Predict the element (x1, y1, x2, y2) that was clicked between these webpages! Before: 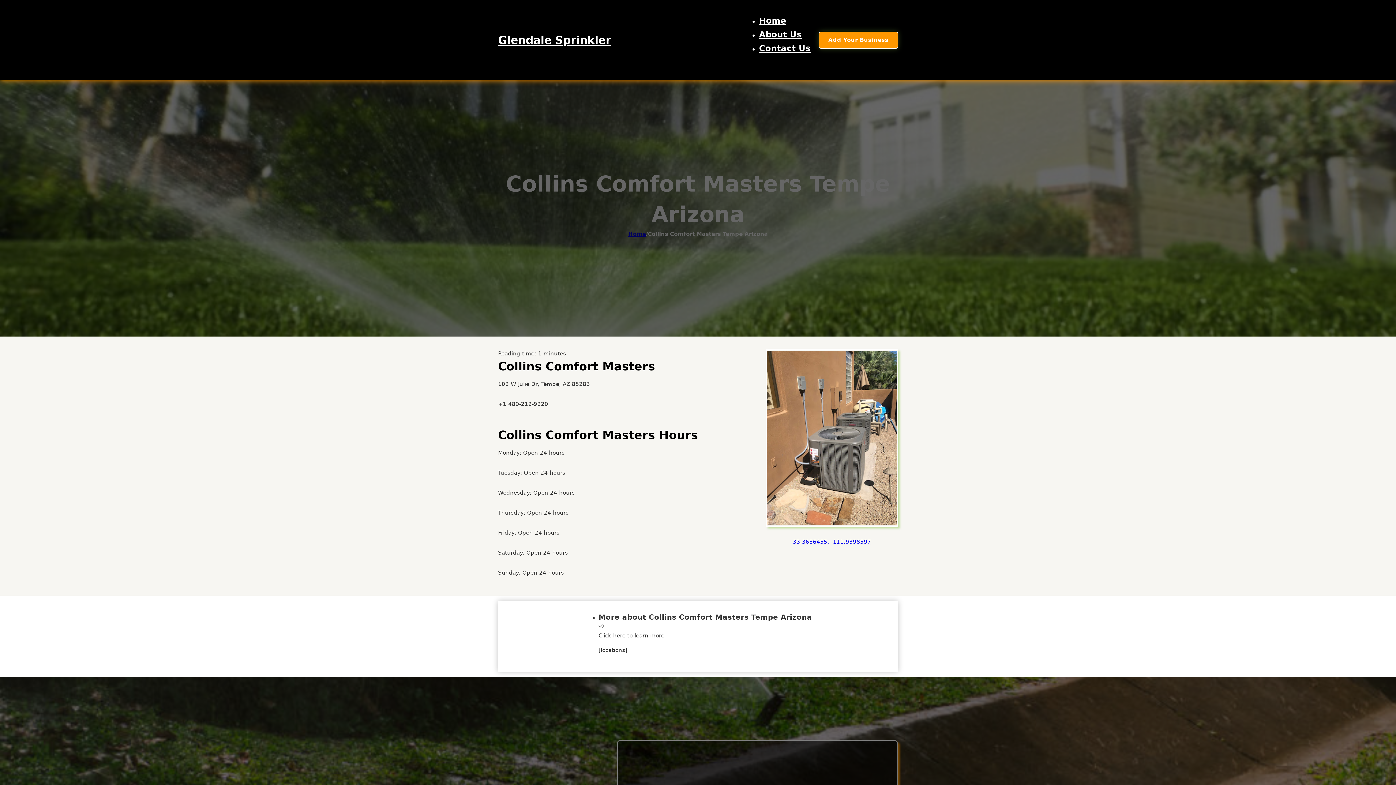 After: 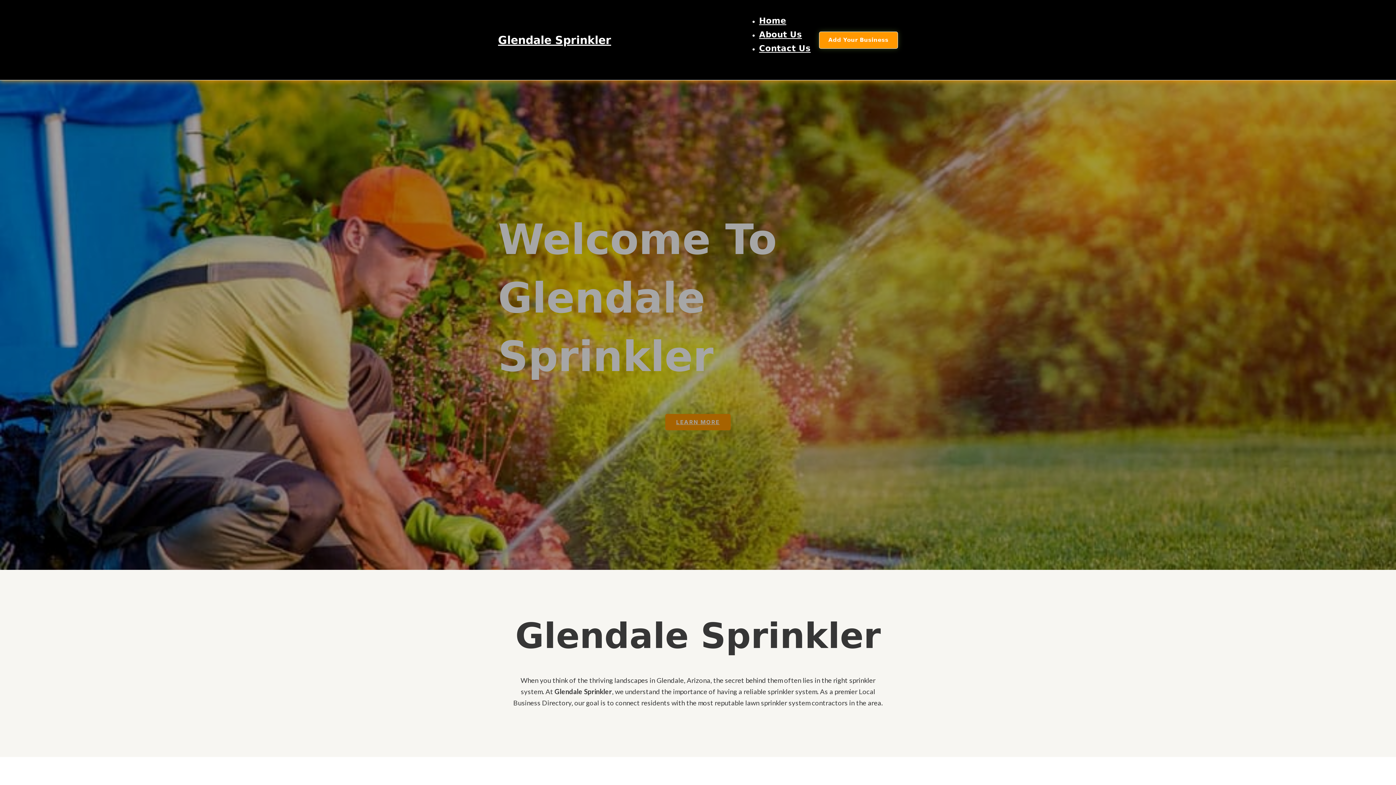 Action: label: Home bbox: (759, 16, 786, 25)